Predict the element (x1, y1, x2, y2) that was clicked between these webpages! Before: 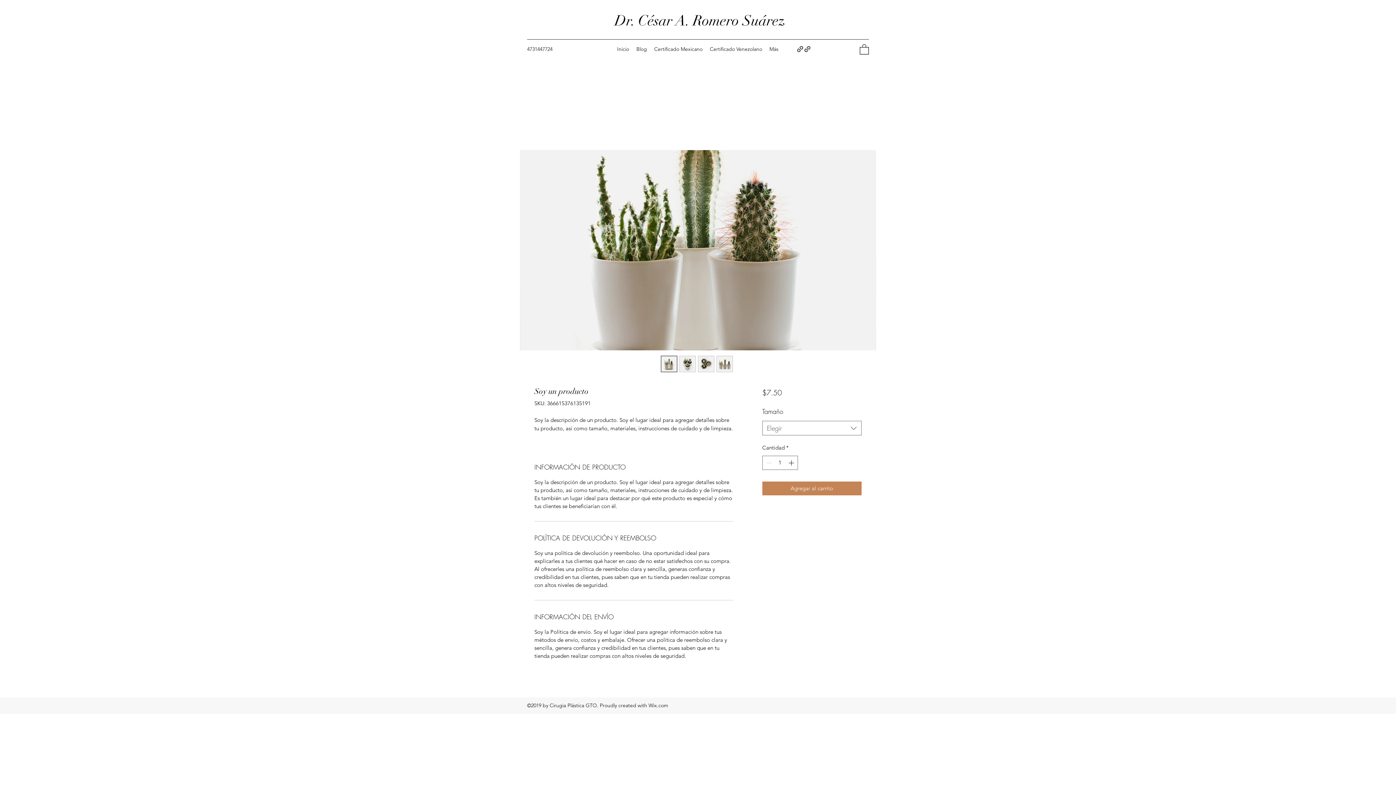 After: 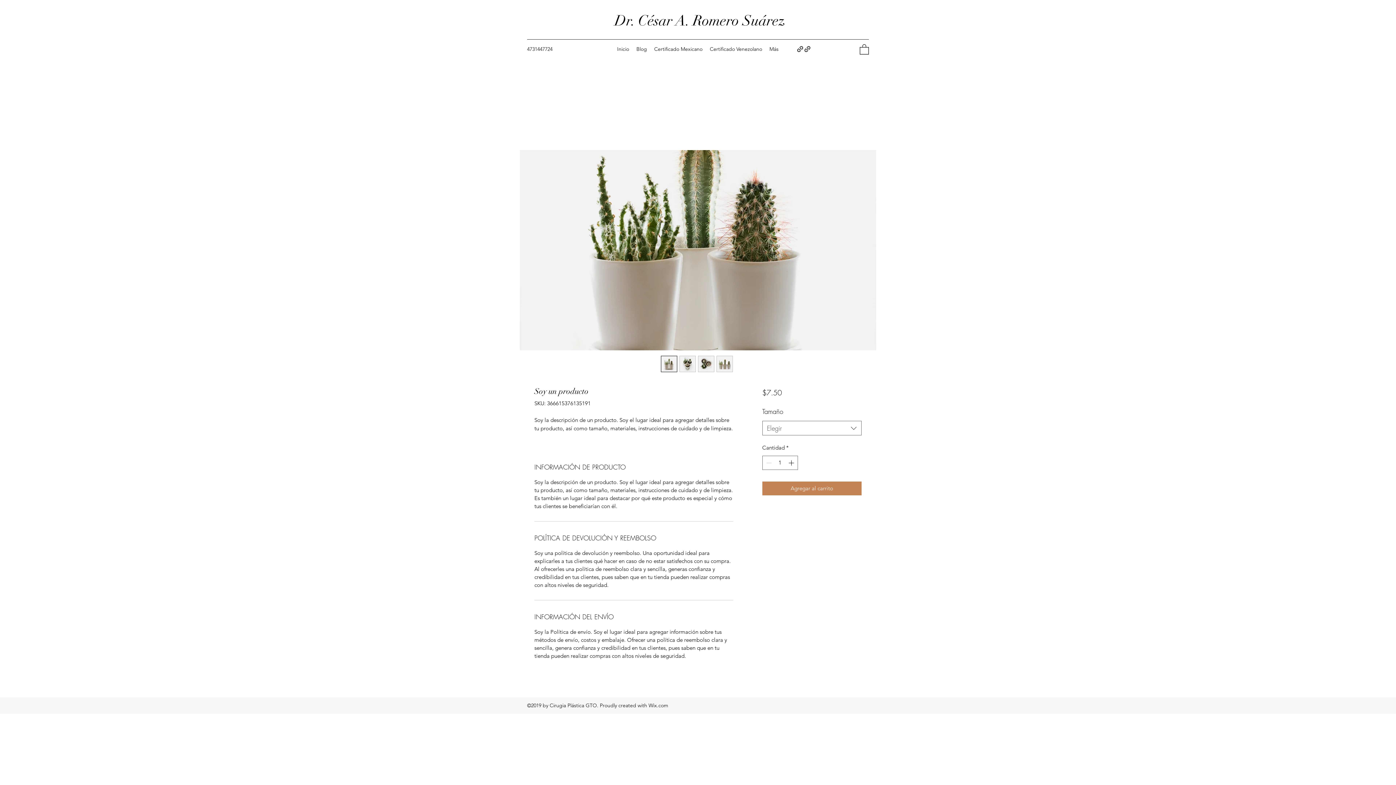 Action: bbox: (860, 43, 869, 54)